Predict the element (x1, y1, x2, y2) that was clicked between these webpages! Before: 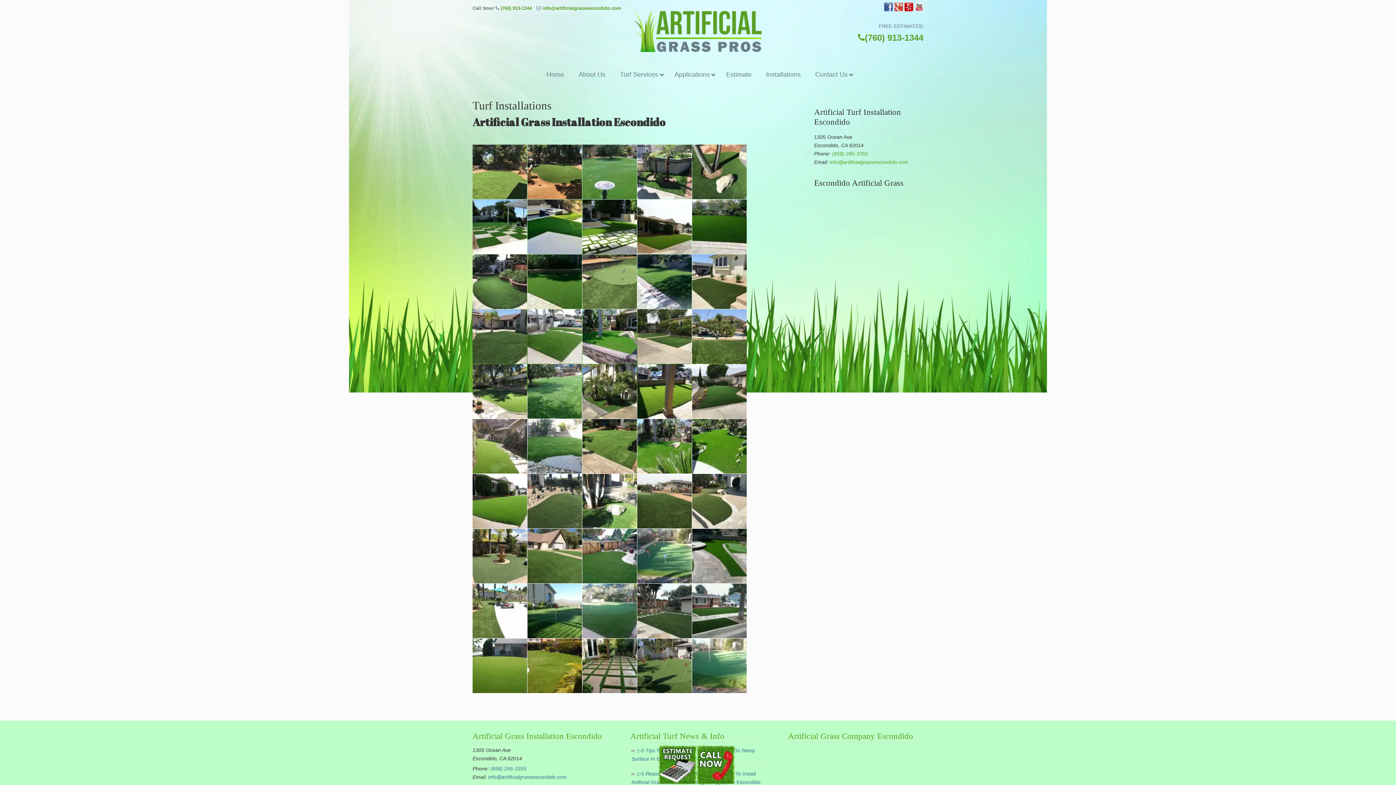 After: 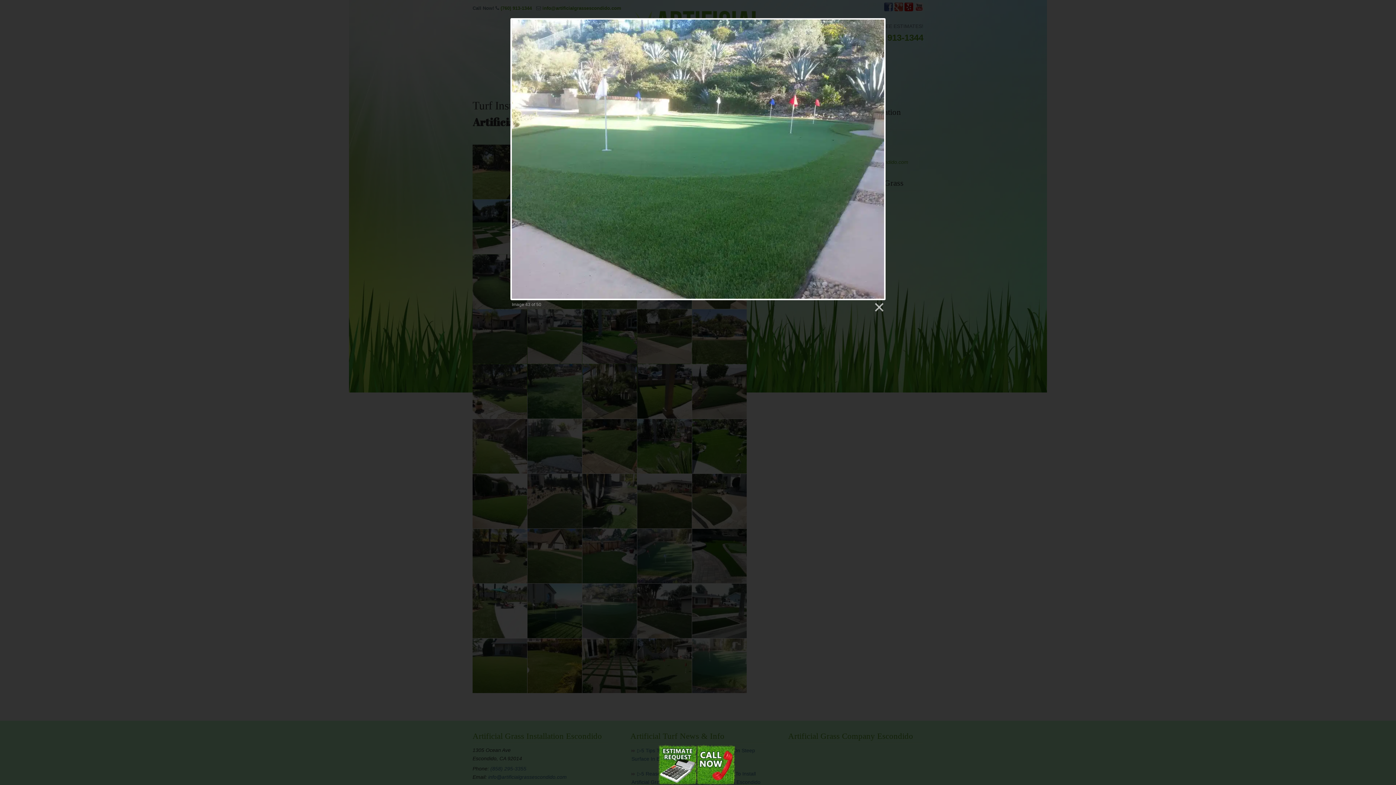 Action: bbox: (582, 584, 637, 638)